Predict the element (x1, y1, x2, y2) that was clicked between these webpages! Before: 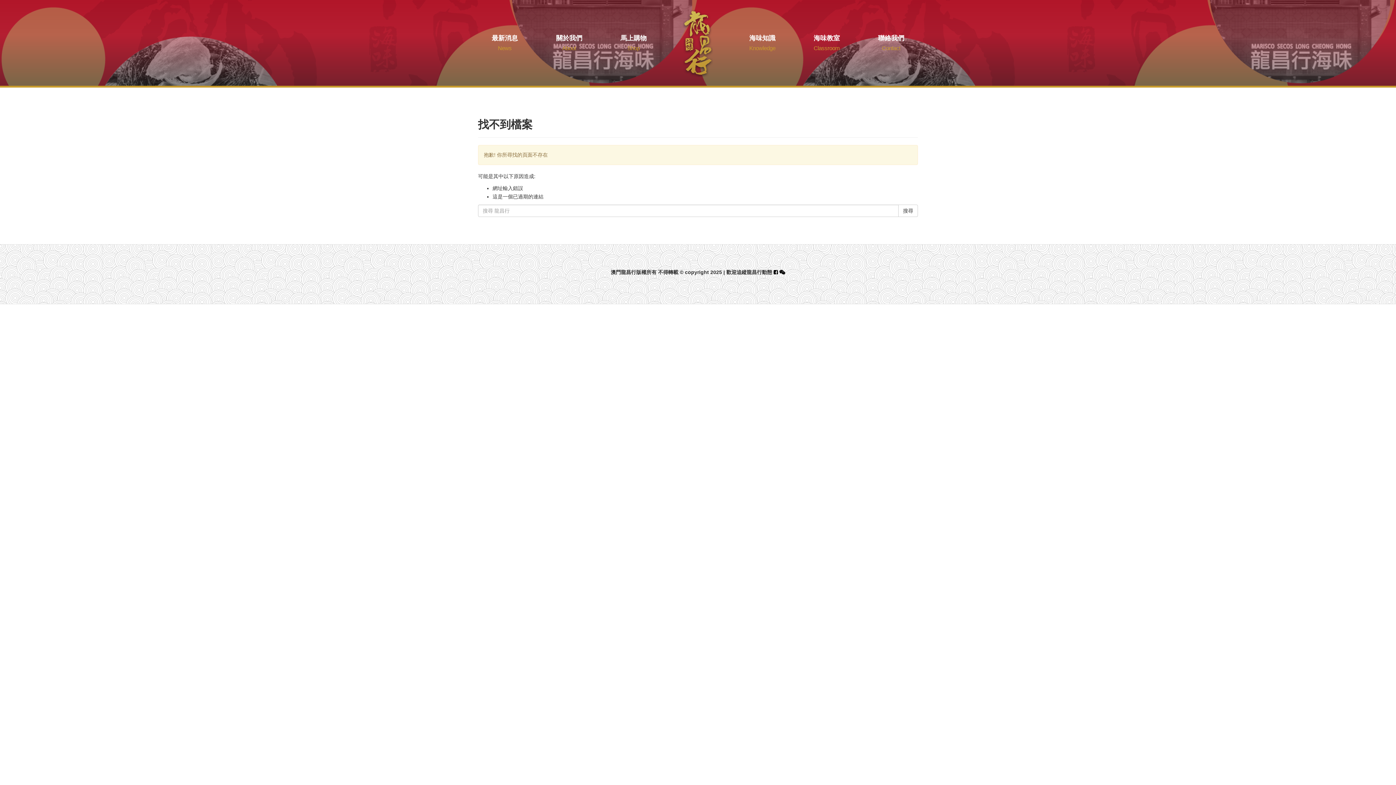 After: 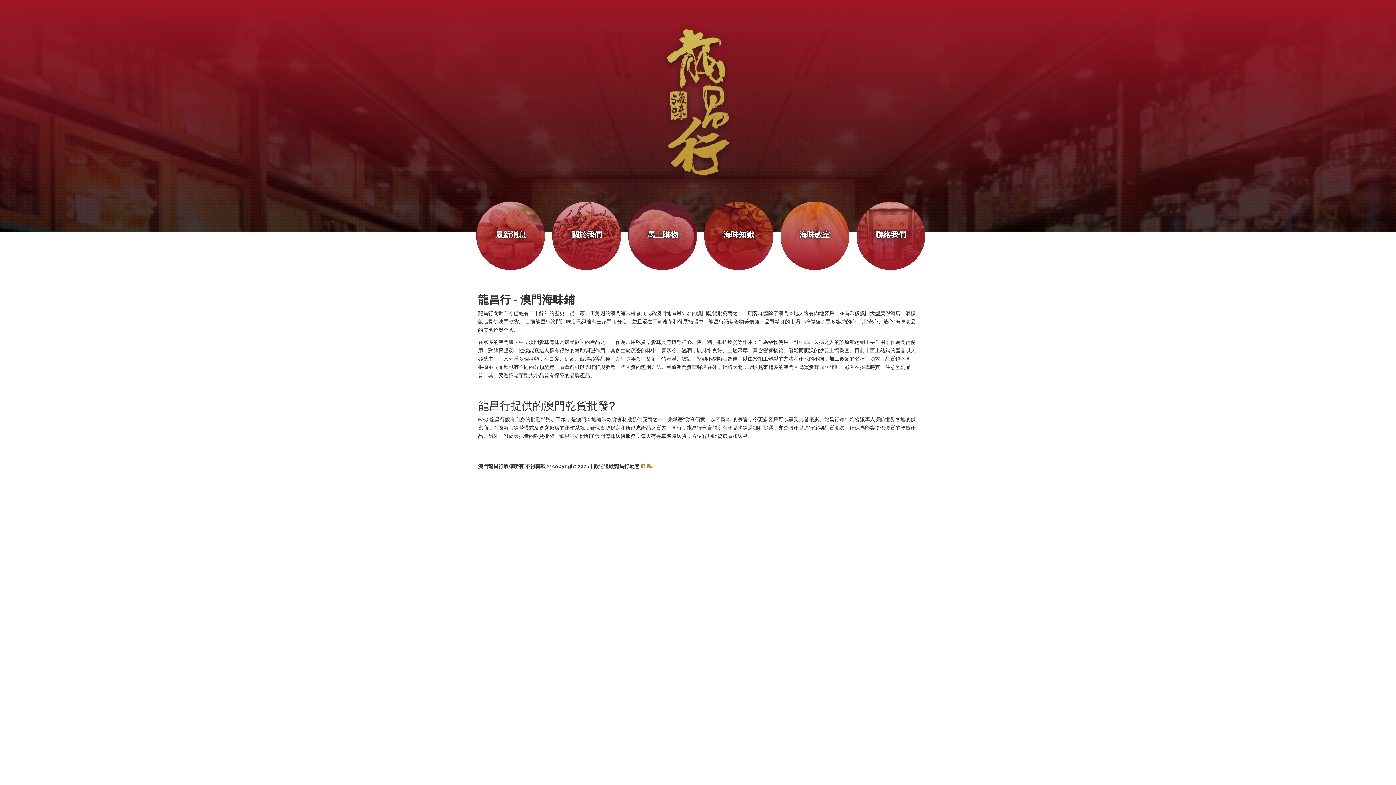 Action: bbox: (683, 36, 713, 41)